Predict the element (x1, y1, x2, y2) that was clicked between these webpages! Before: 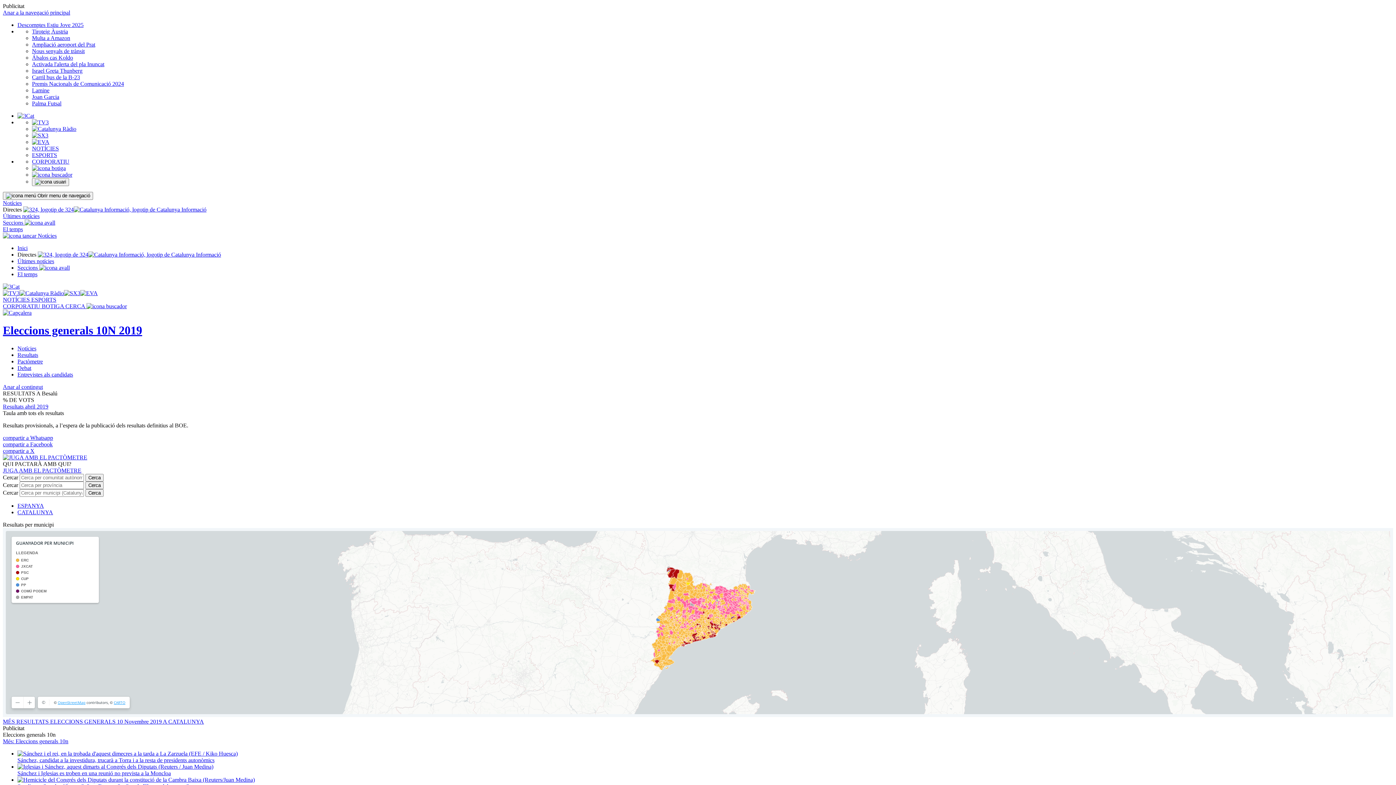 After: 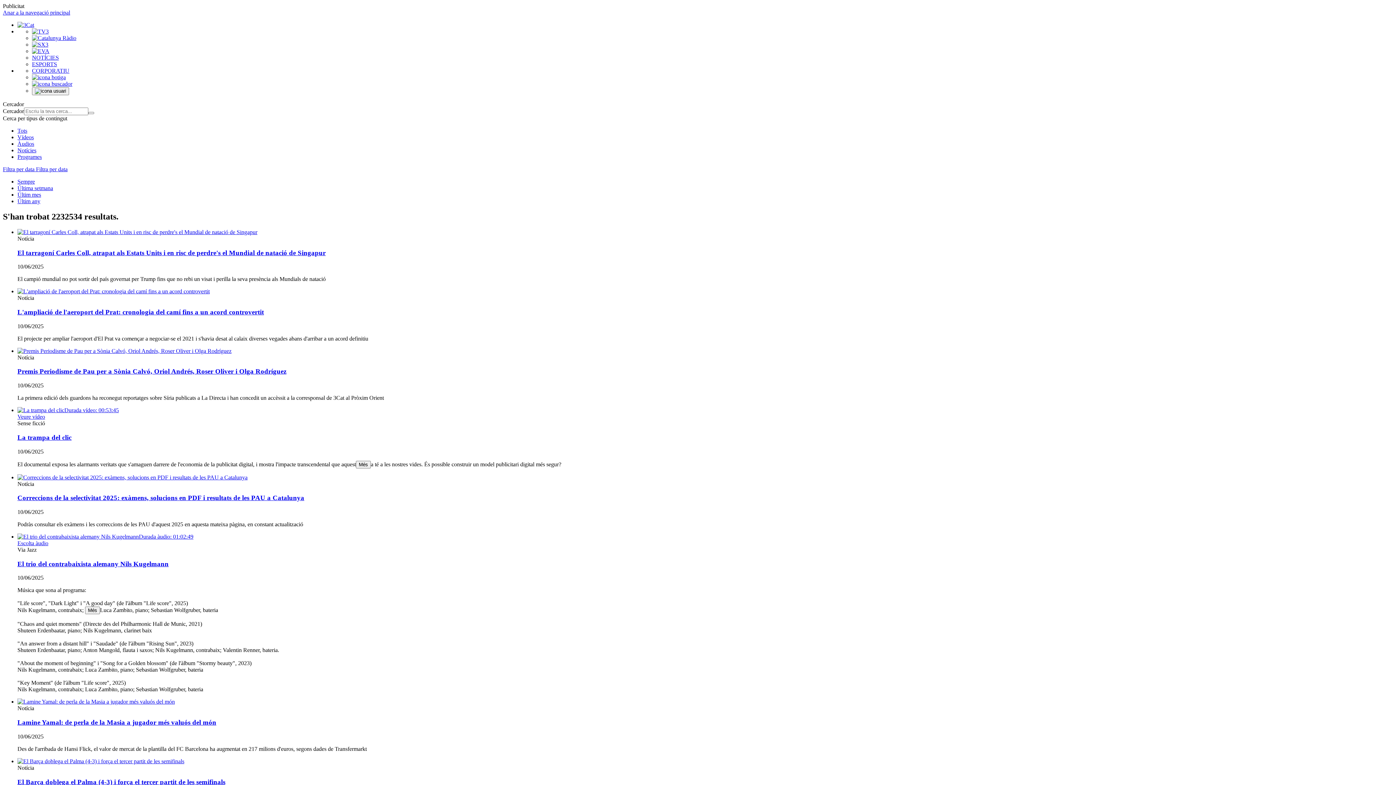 Action: label: CERCA  bbox: (65, 303, 126, 309)